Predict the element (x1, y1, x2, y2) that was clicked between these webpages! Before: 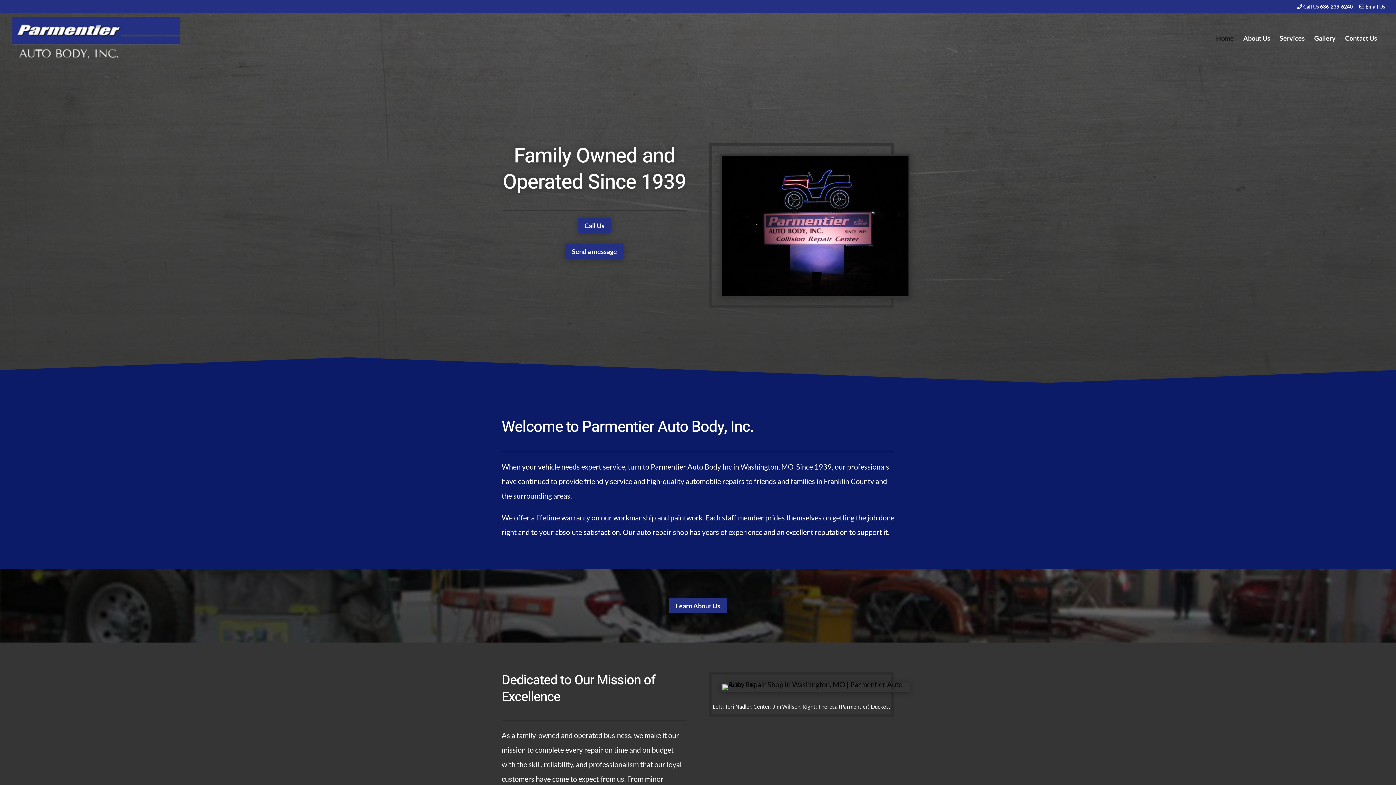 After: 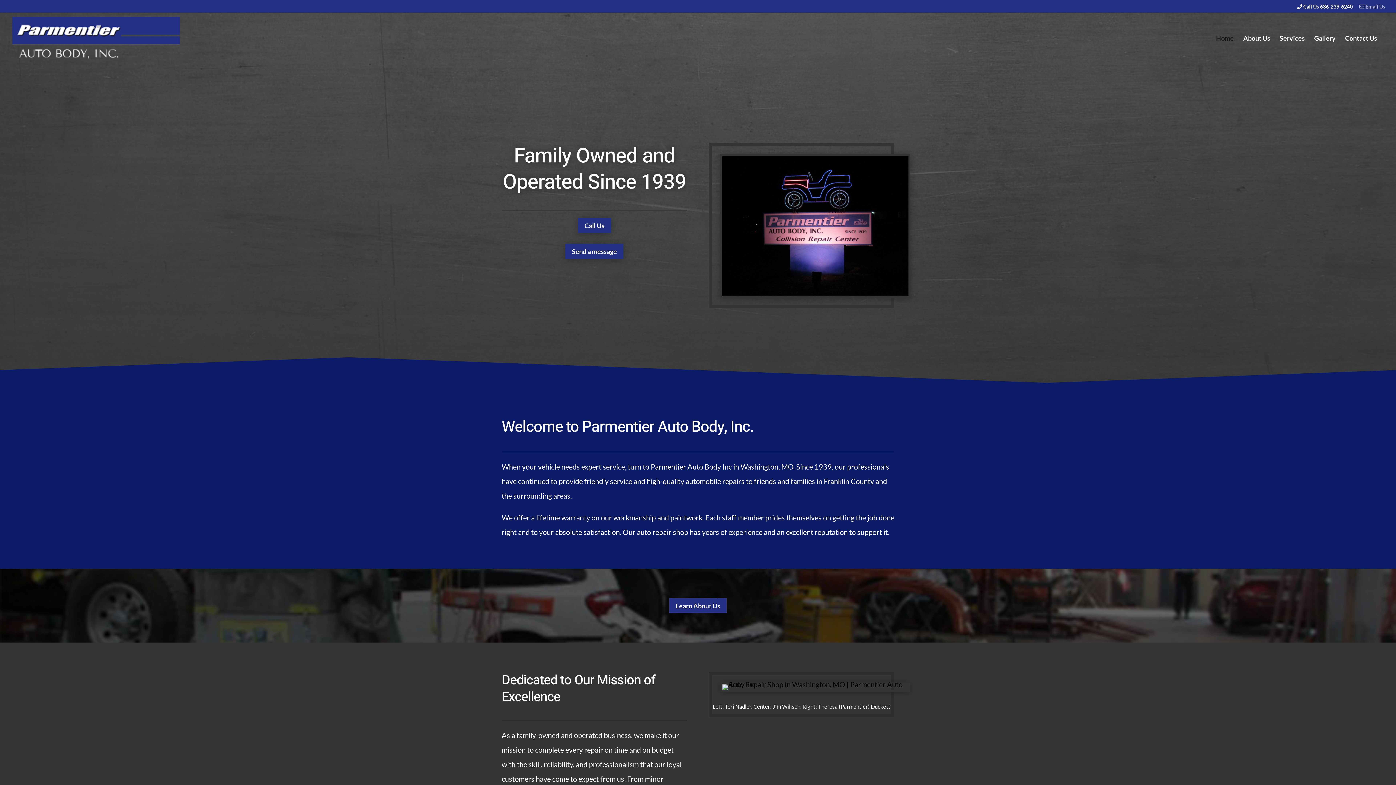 Action: label:  Email Us bbox: (1359, 3, 1385, 12)